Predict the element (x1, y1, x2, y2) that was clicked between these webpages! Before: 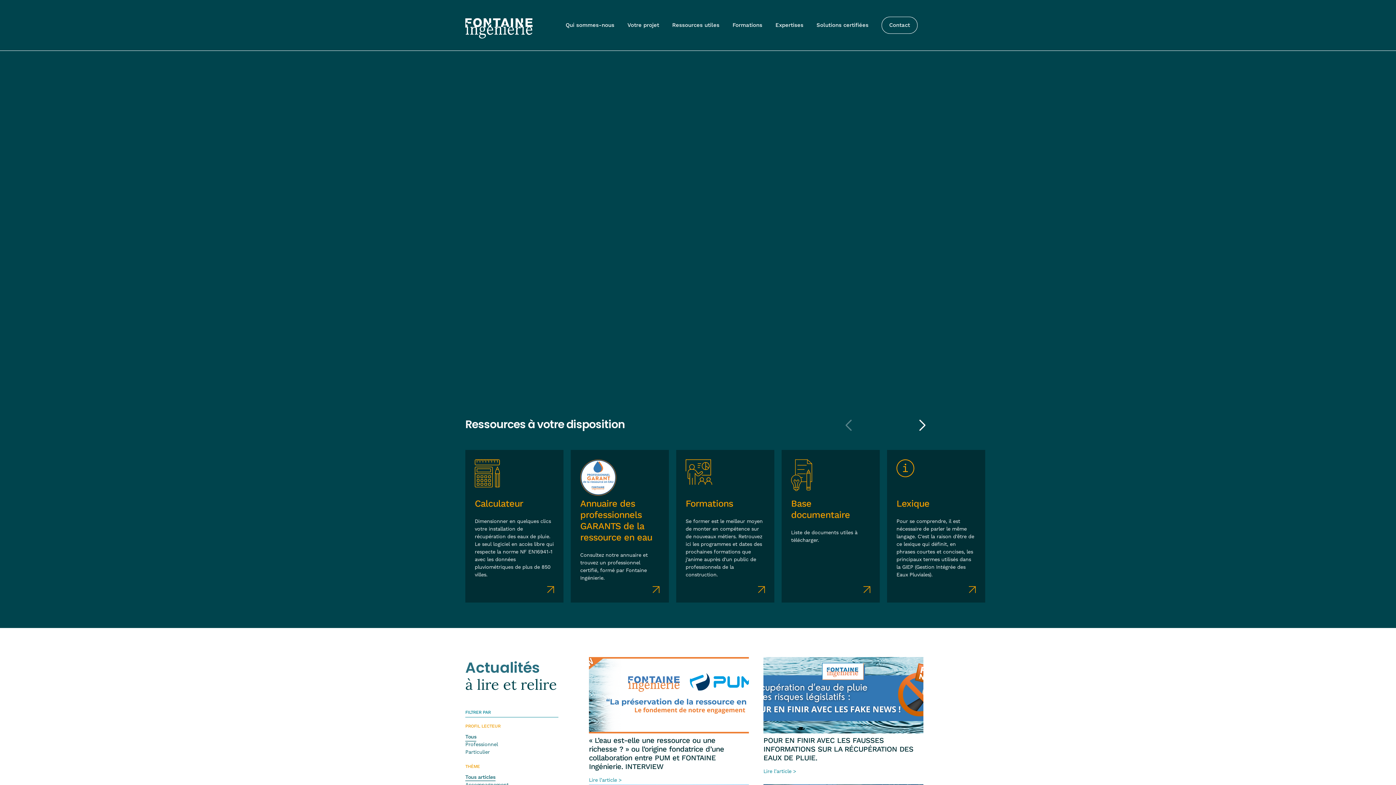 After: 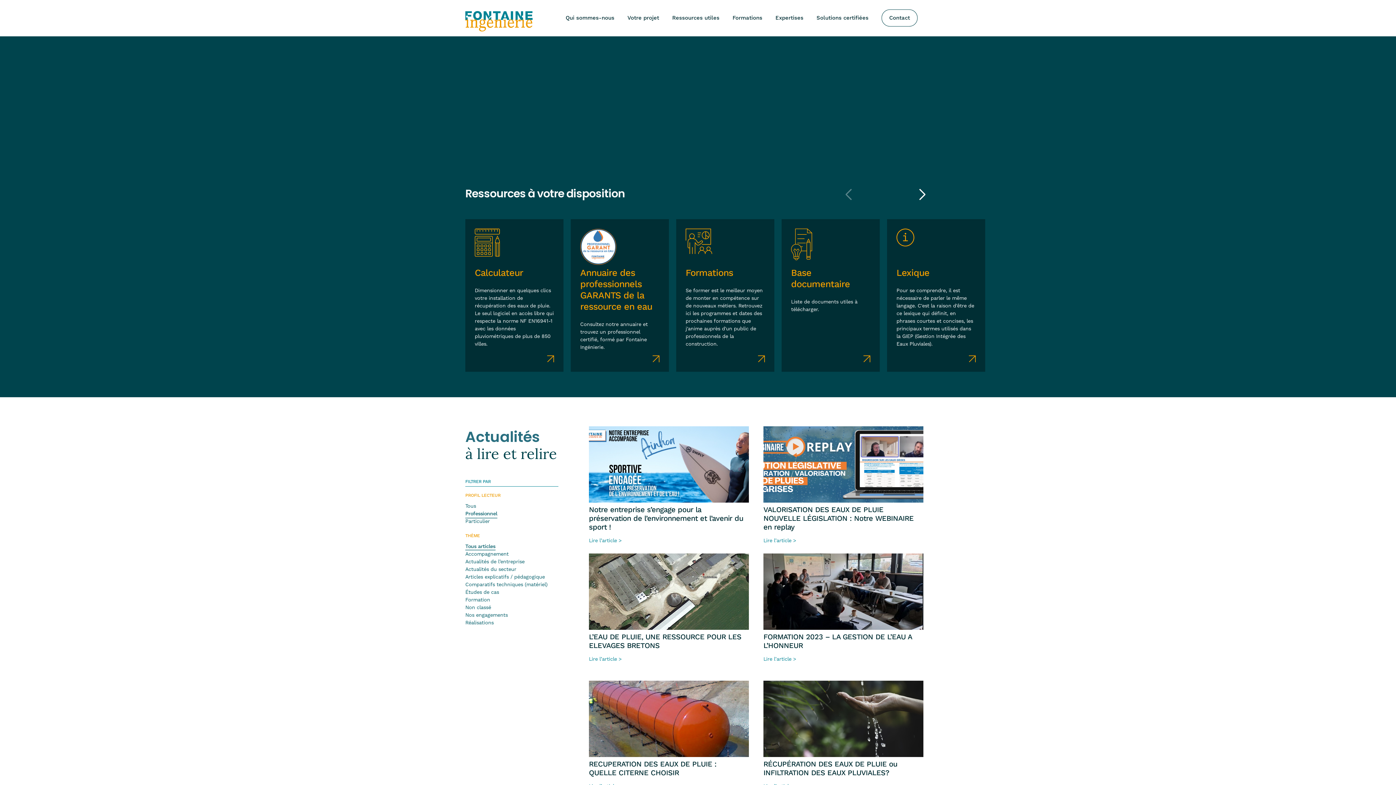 Action: bbox: (465, 741, 498, 749) label: Professionnel